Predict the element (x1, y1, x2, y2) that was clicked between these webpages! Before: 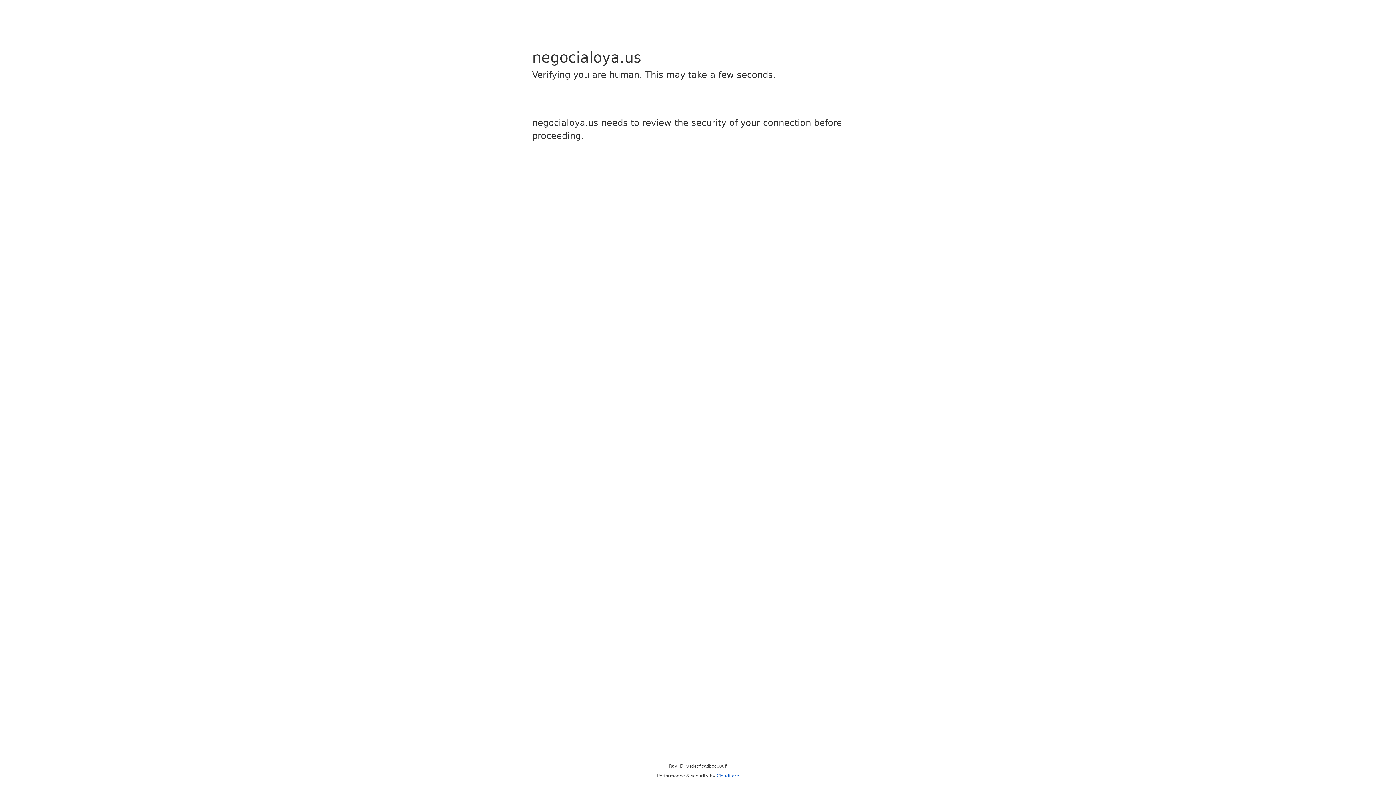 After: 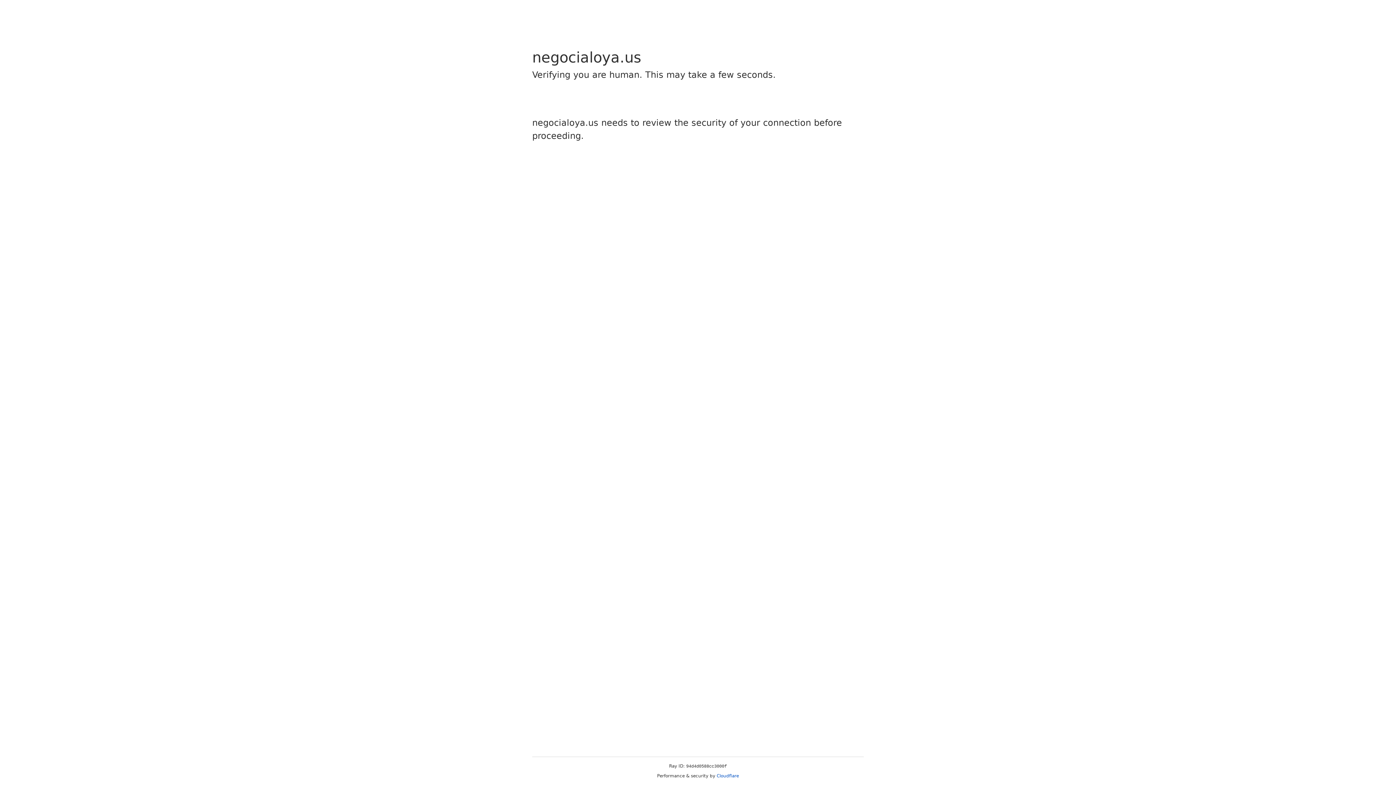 Action: bbox: (716, 773, 739, 778) label: Cloudflare